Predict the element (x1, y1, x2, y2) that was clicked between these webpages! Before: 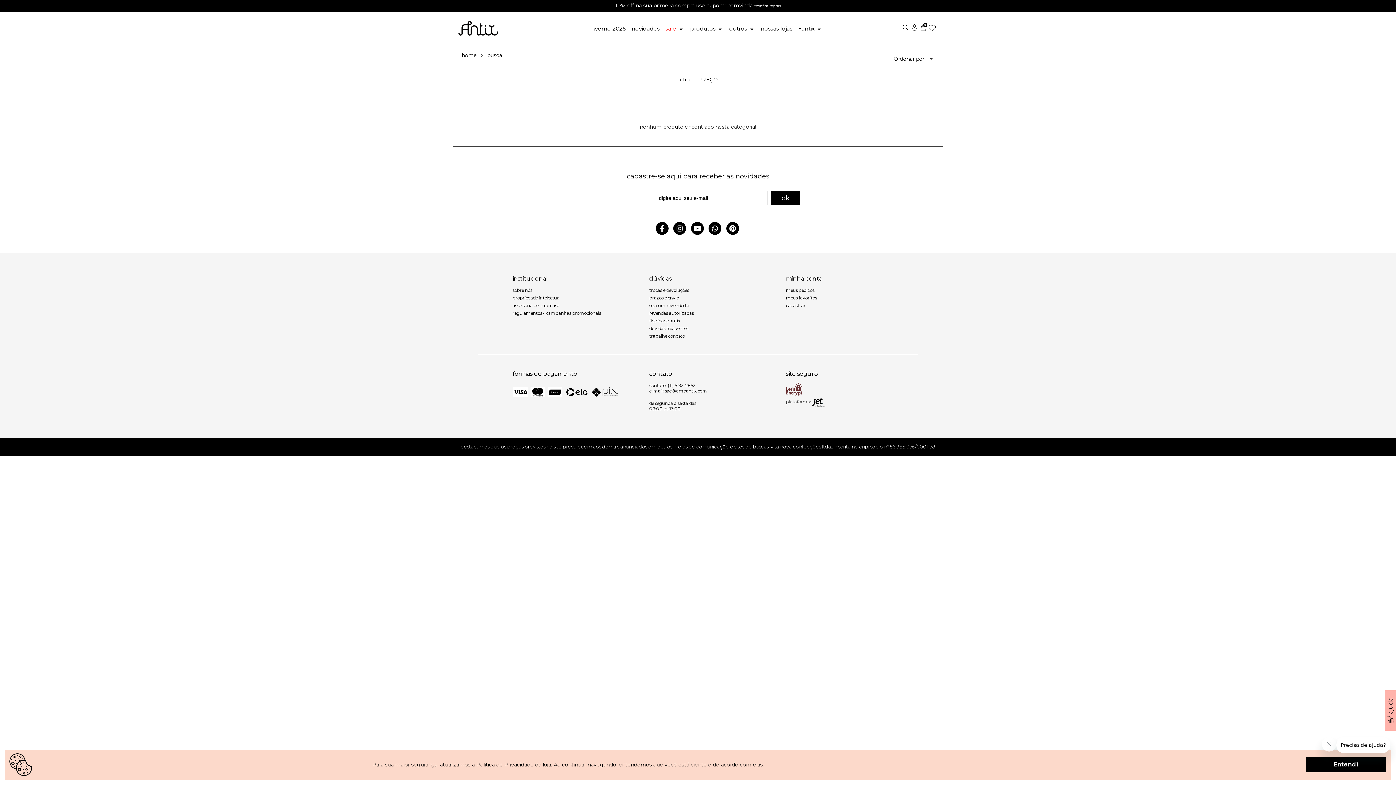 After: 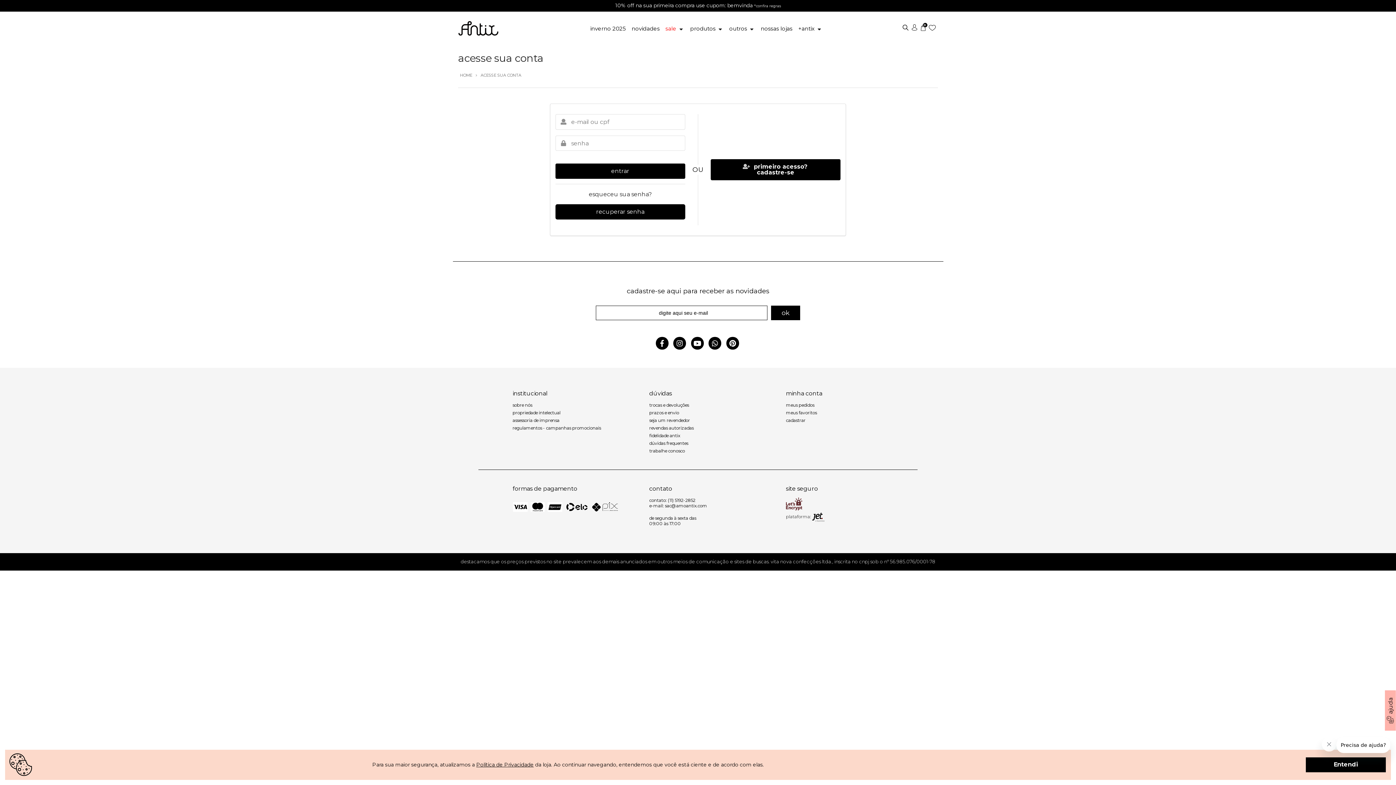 Action: bbox: (786, 294, 912, 301) label: meus favoritos